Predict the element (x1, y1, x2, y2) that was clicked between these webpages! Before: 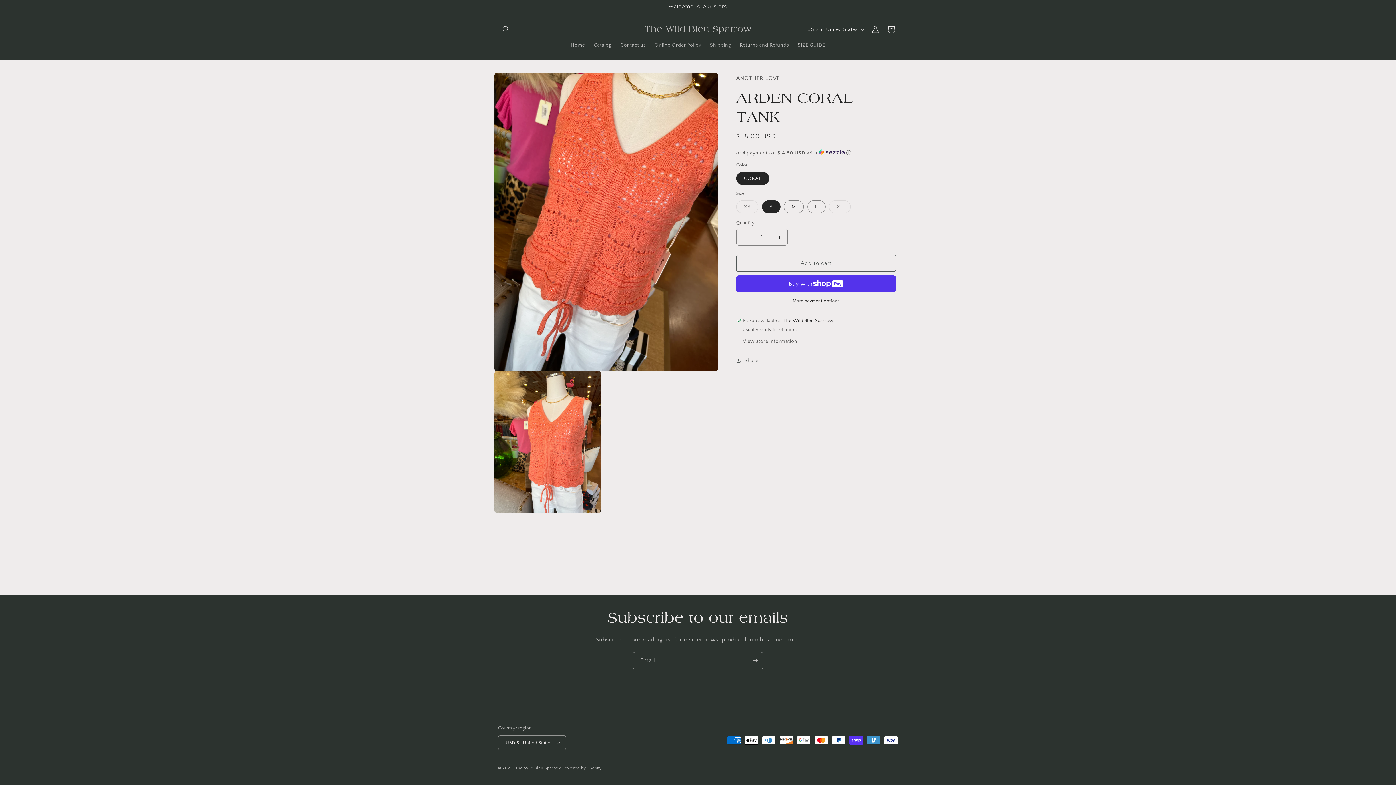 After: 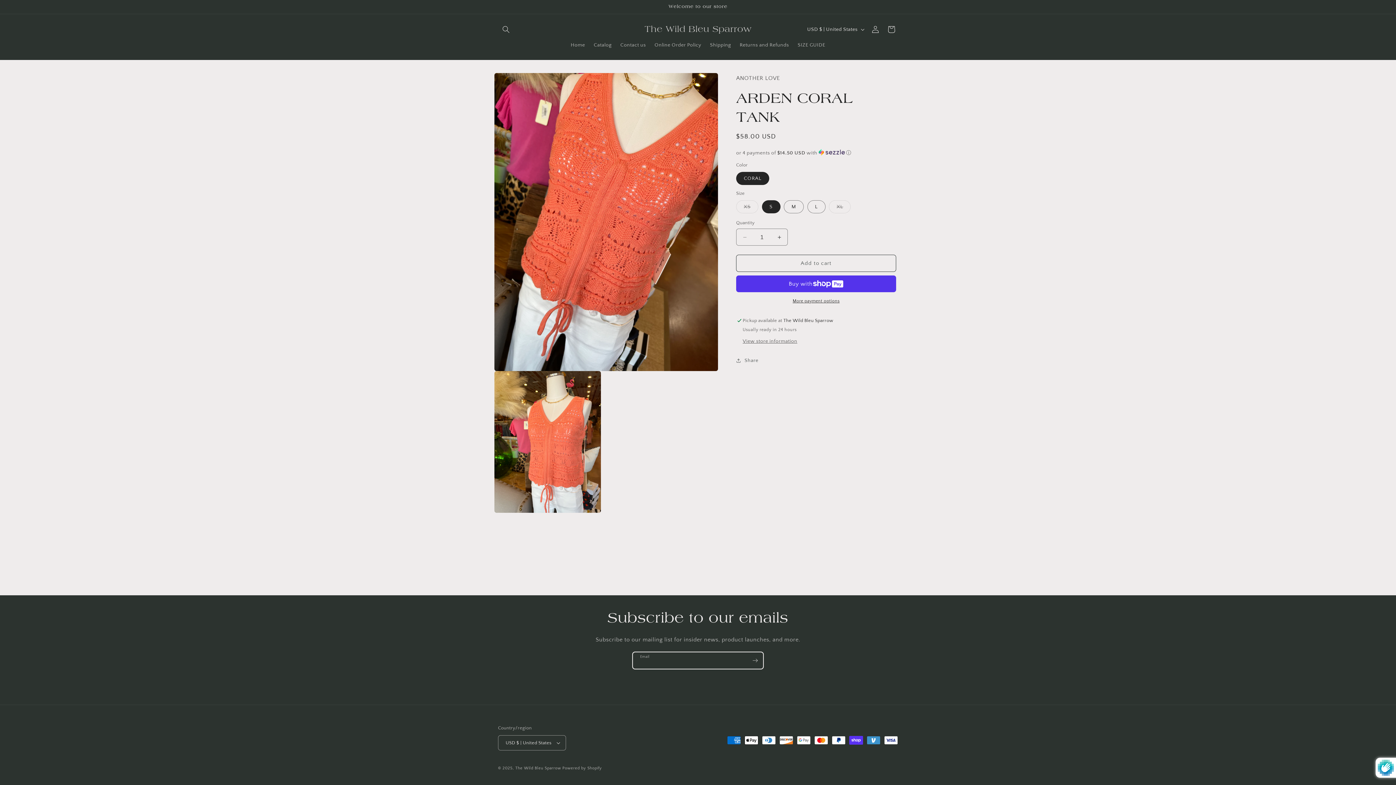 Action: bbox: (747, 652, 763, 669) label: Subscribe